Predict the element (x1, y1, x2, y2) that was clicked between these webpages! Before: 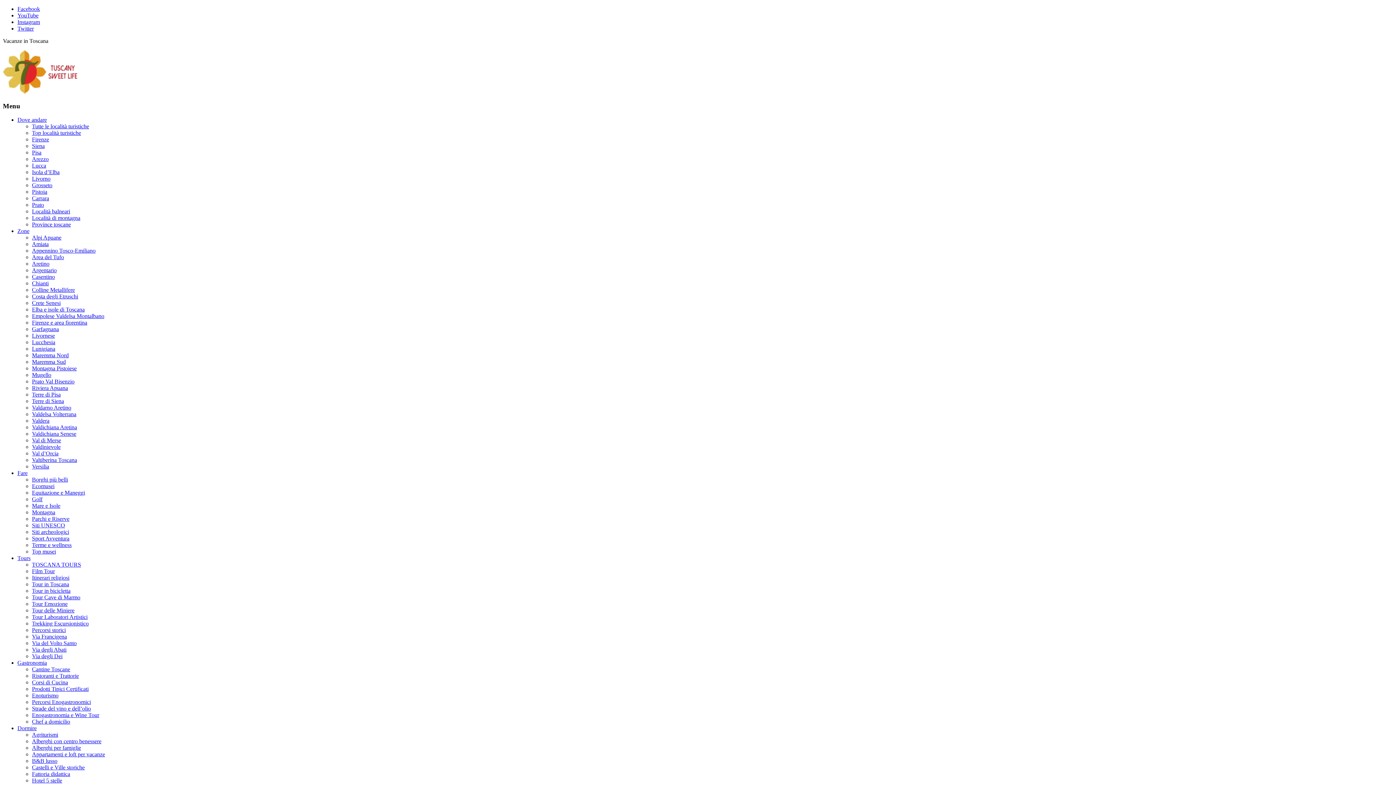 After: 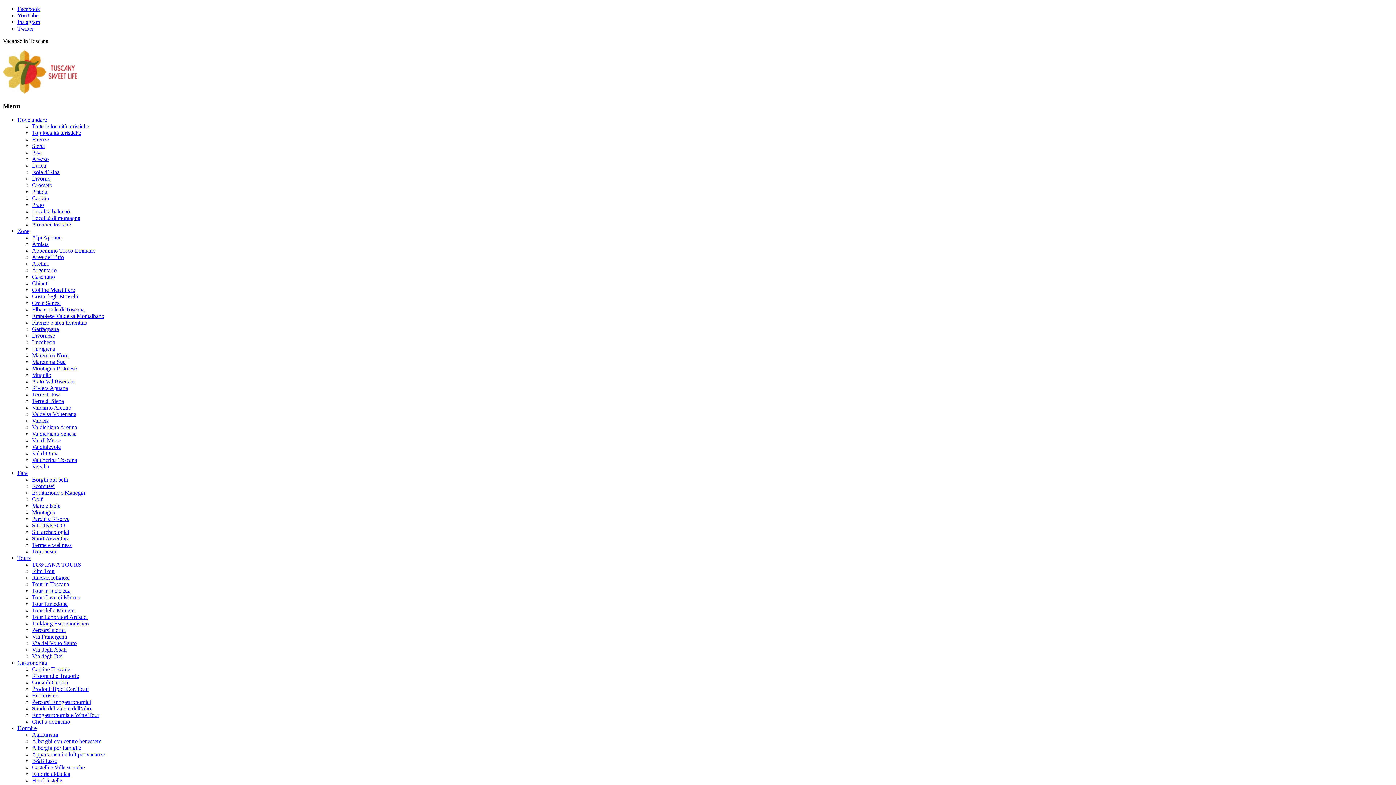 Action: bbox: (32, 575, 69, 581) label: Itinerari religiosi